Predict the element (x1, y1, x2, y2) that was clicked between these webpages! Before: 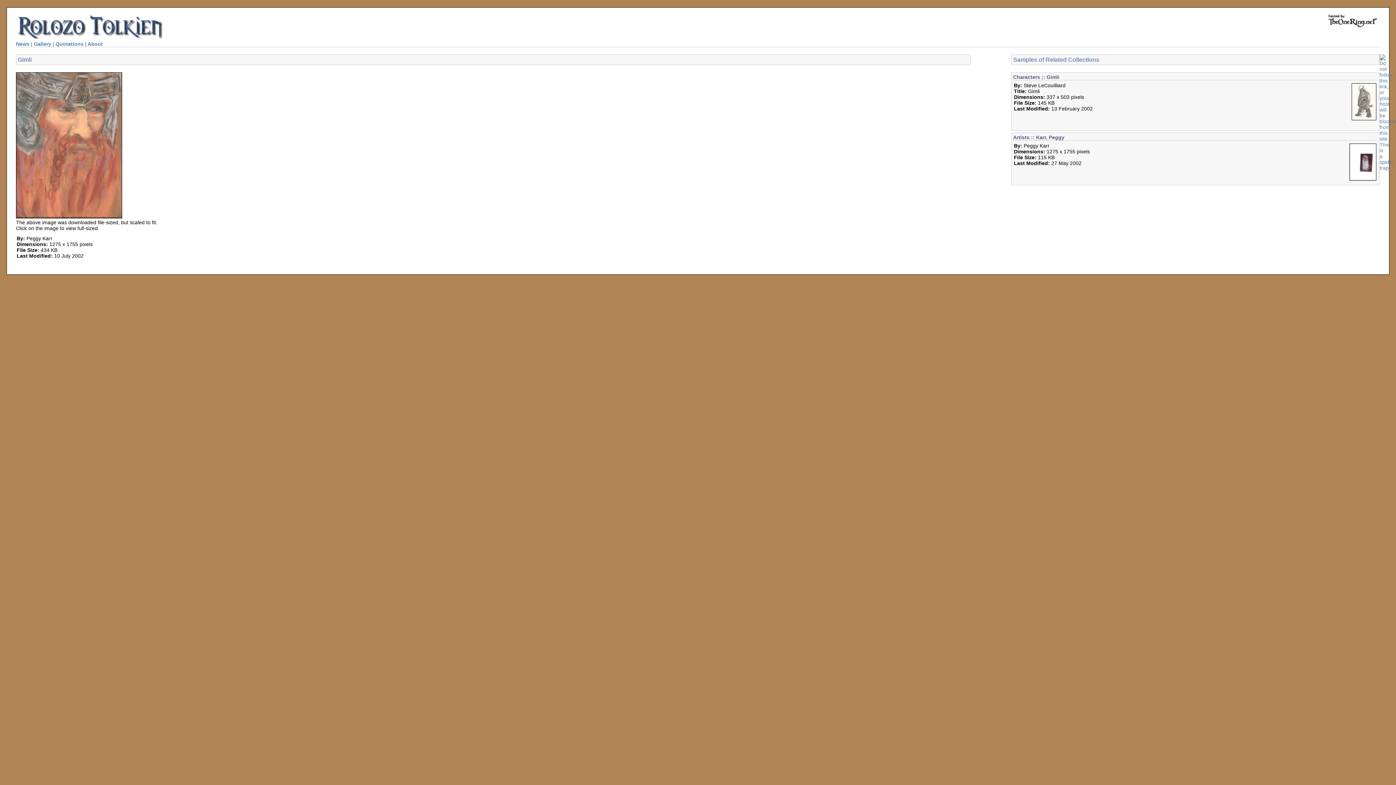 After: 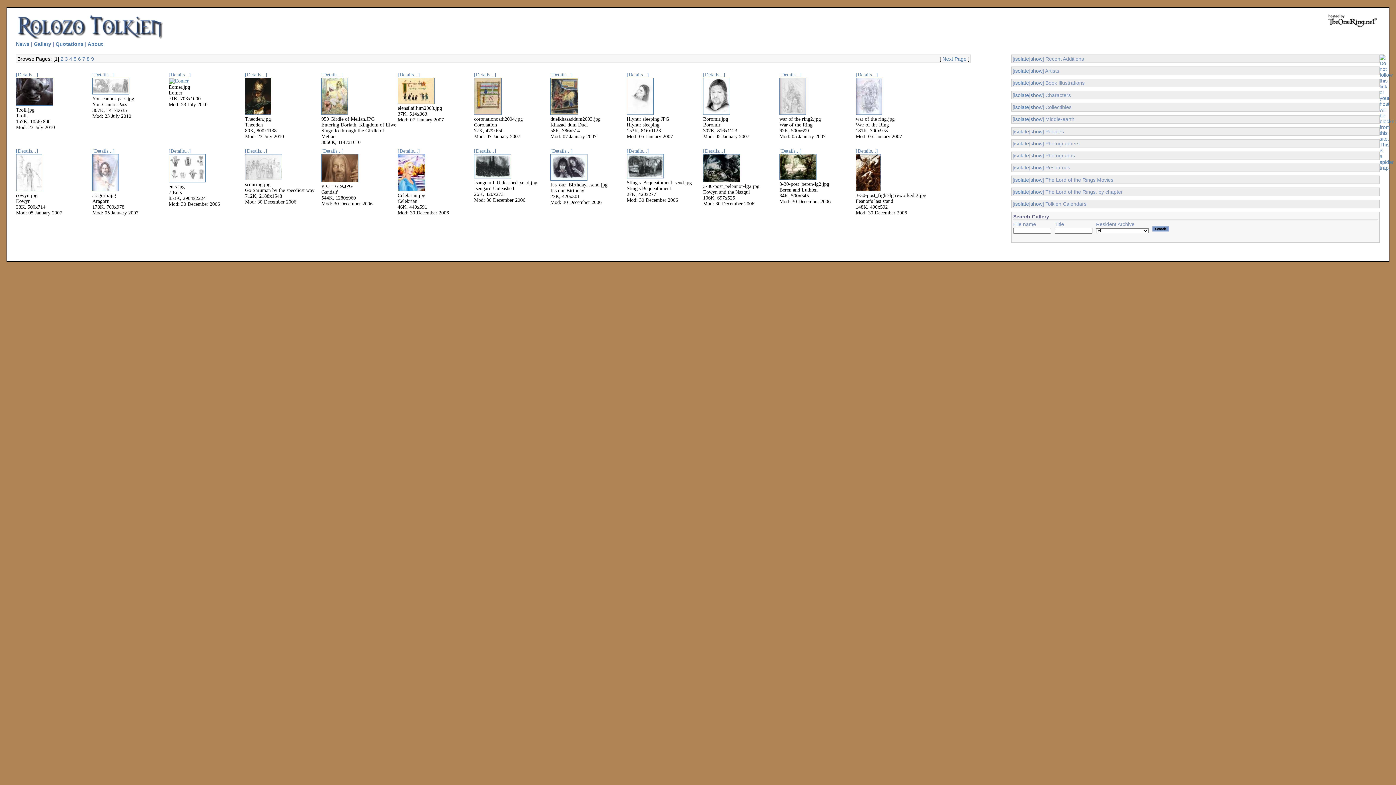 Action: bbox: (33, 41, 51, 46) label: Gallery